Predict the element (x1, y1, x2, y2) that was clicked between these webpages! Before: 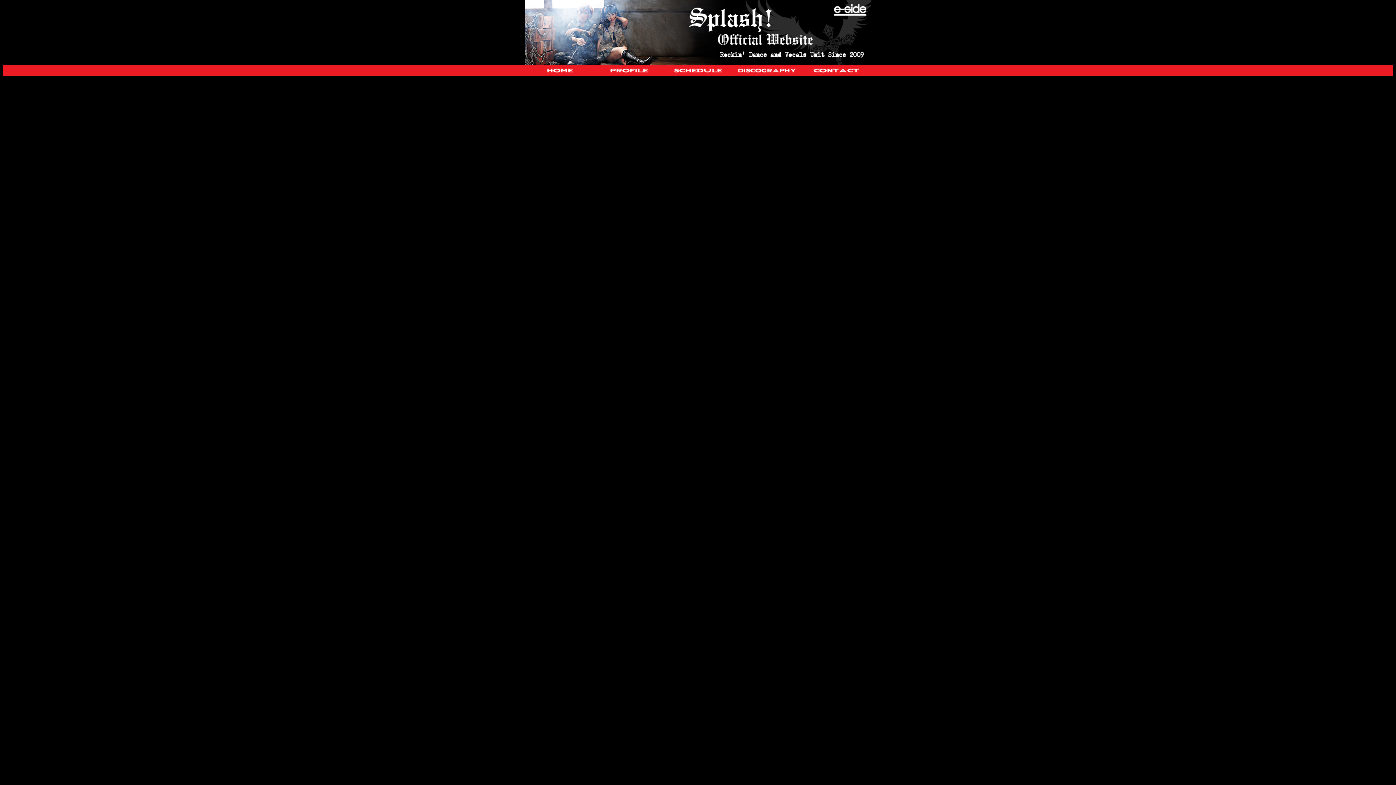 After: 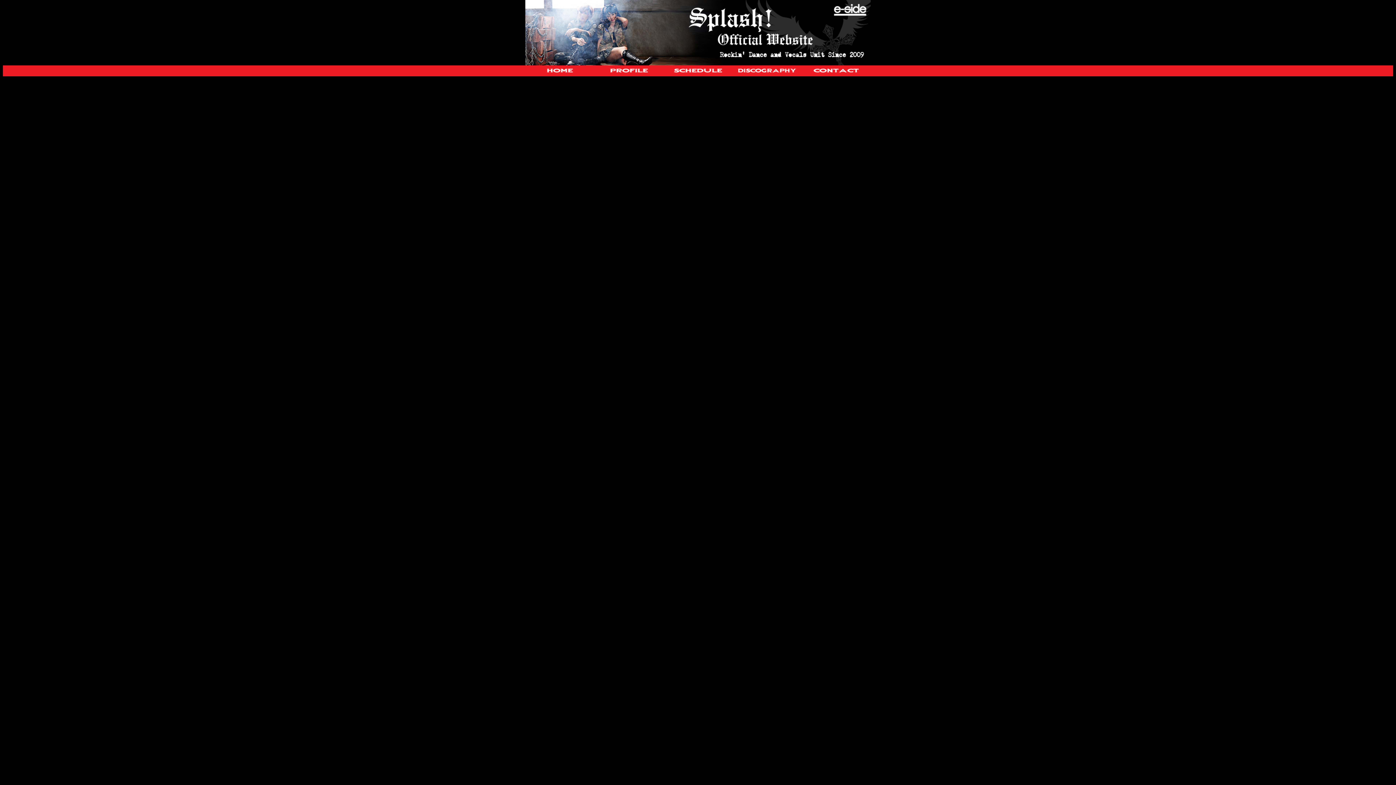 Action: bbox: (594, 71, 663, 77)